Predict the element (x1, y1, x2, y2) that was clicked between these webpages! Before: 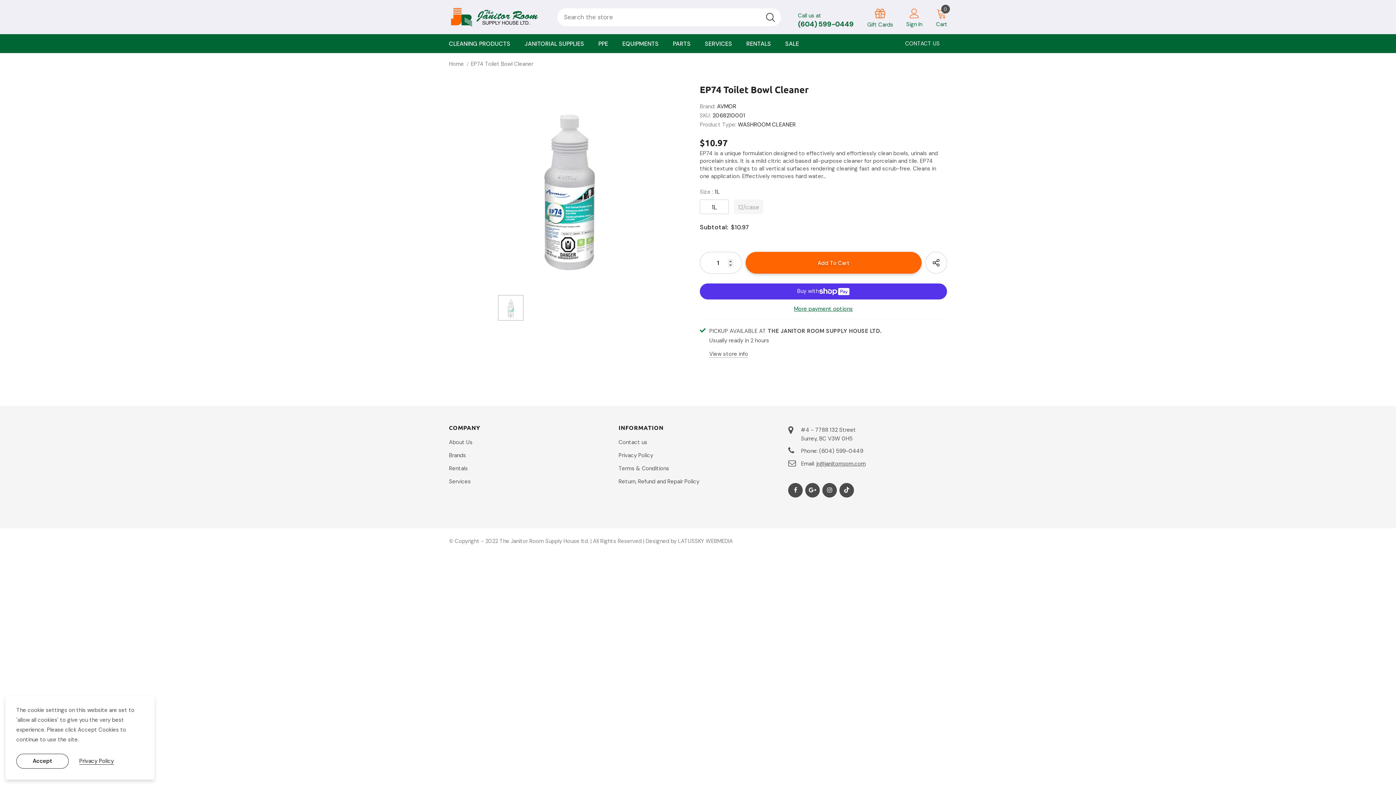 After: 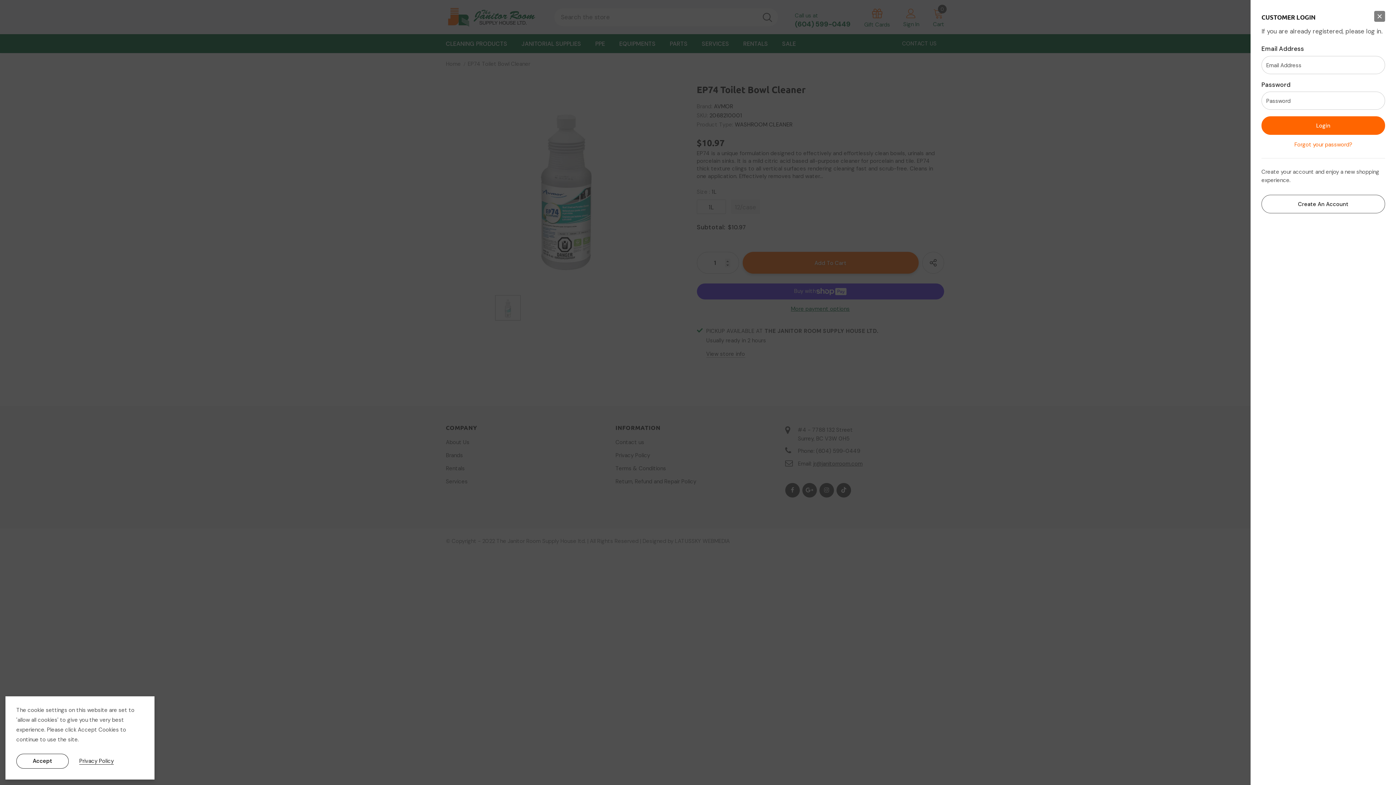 Action: bbox: (906, 20, 922, 28) label: Sign In